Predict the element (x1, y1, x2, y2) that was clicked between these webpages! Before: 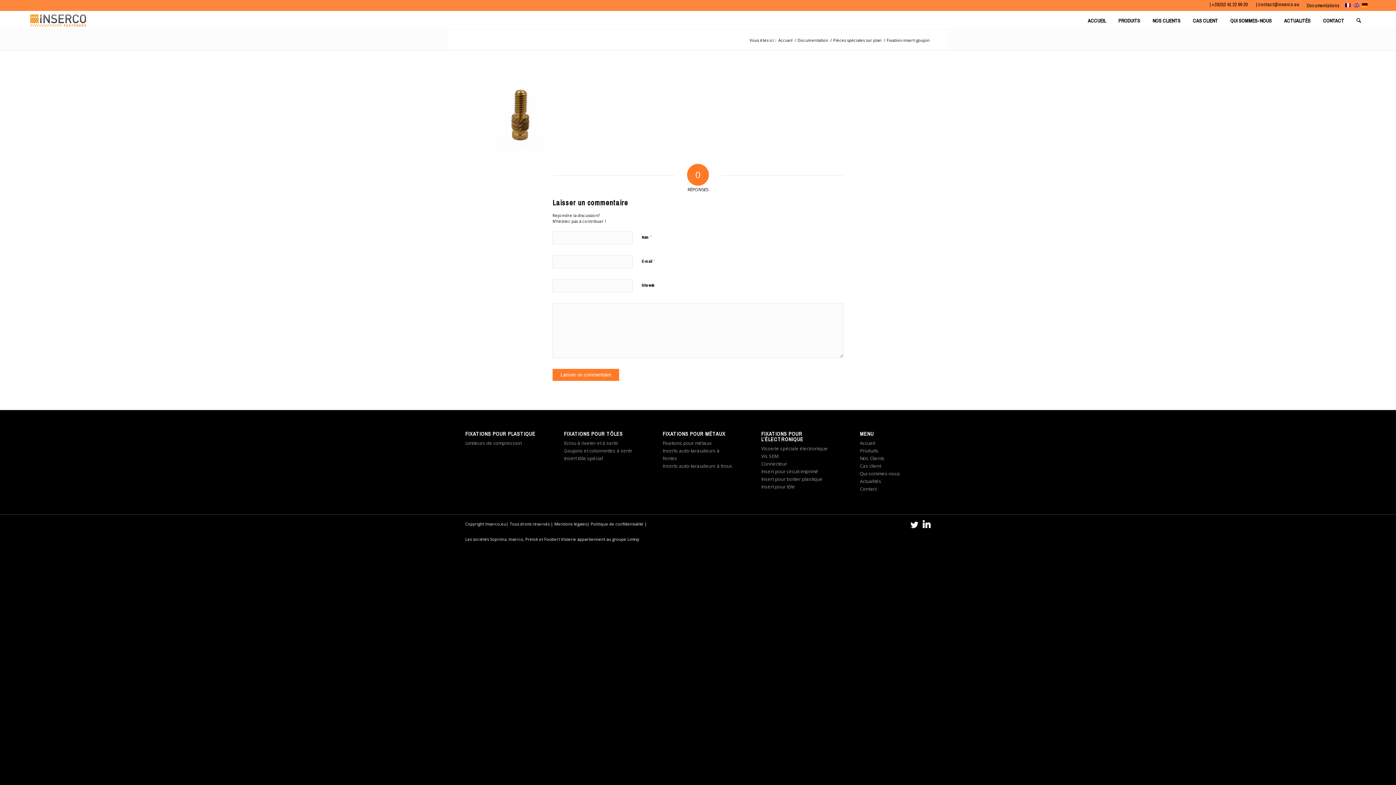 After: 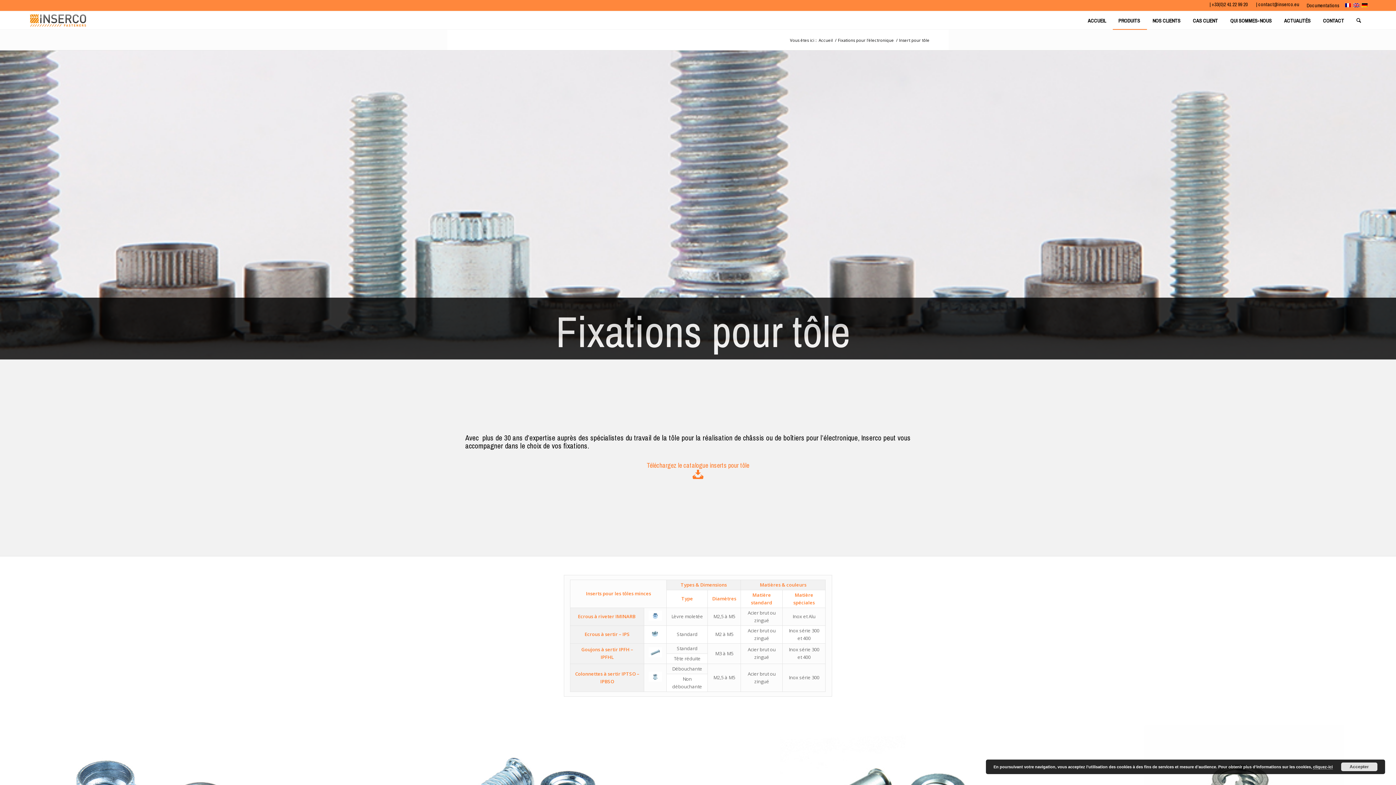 Action: label: Insert pour tôle bbox: (761, 483, 795, 490)